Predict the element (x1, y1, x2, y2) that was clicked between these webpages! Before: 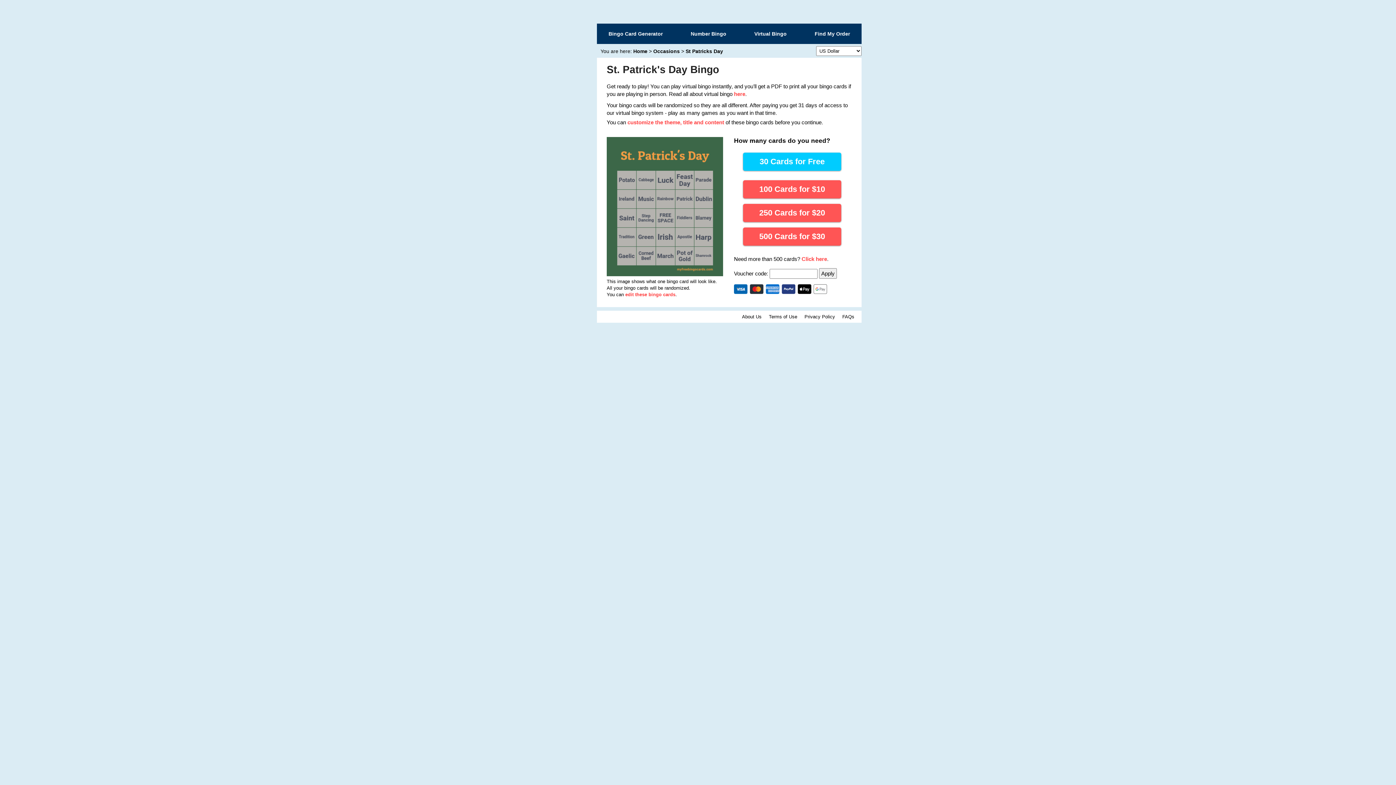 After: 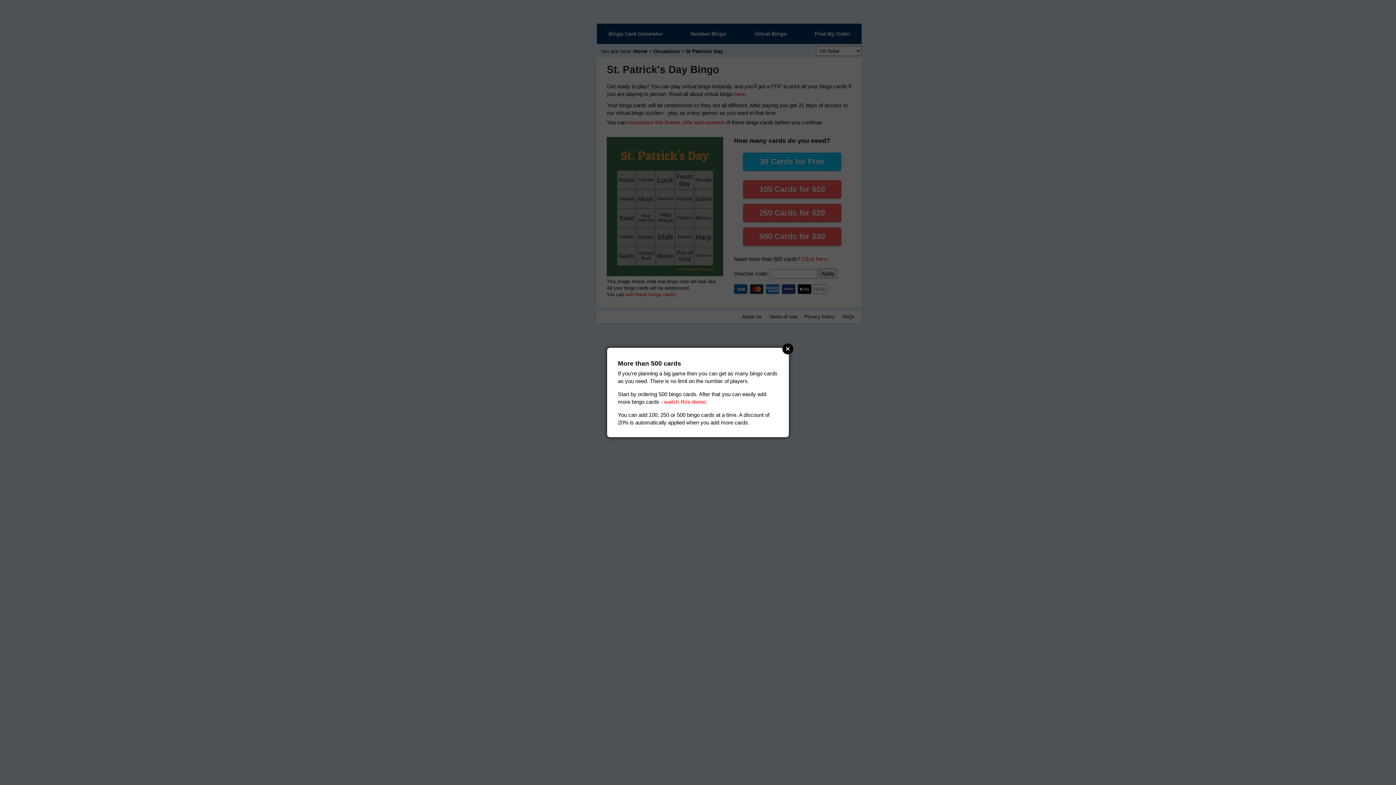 Action: bbox: (801, 256, 827, 262) label: Click here